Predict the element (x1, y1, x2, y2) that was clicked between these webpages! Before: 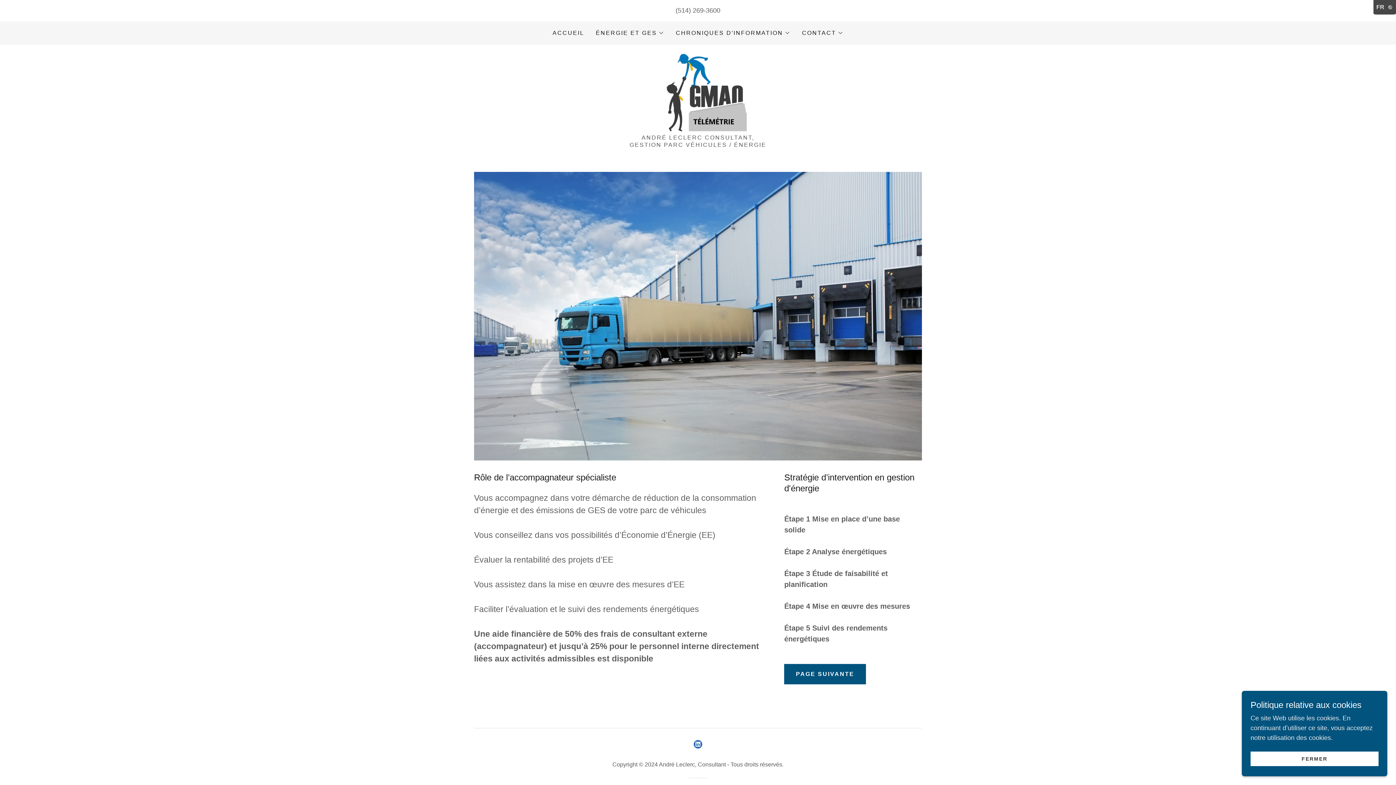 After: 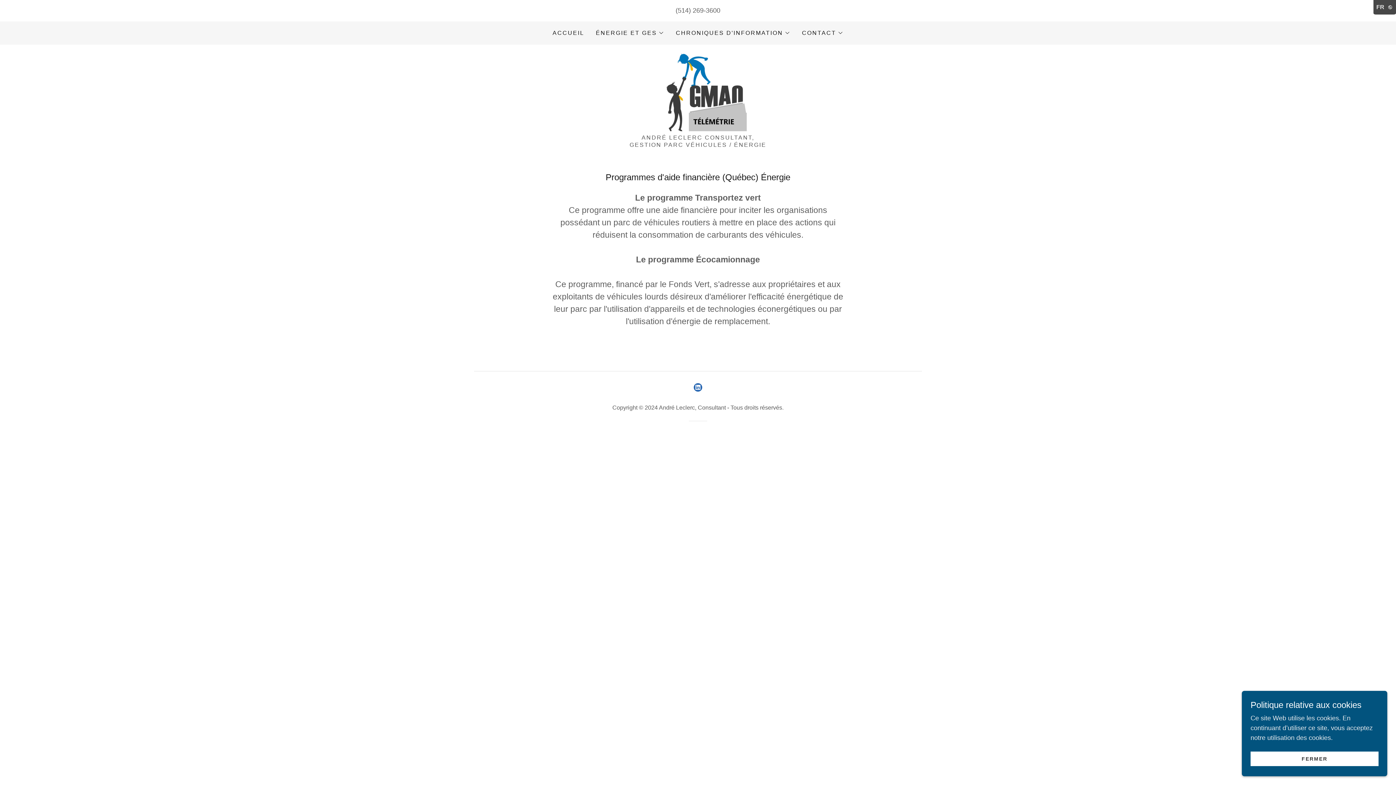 Action: label: PAGE SUIVANTE bbox: (784, 664, 866, 684)